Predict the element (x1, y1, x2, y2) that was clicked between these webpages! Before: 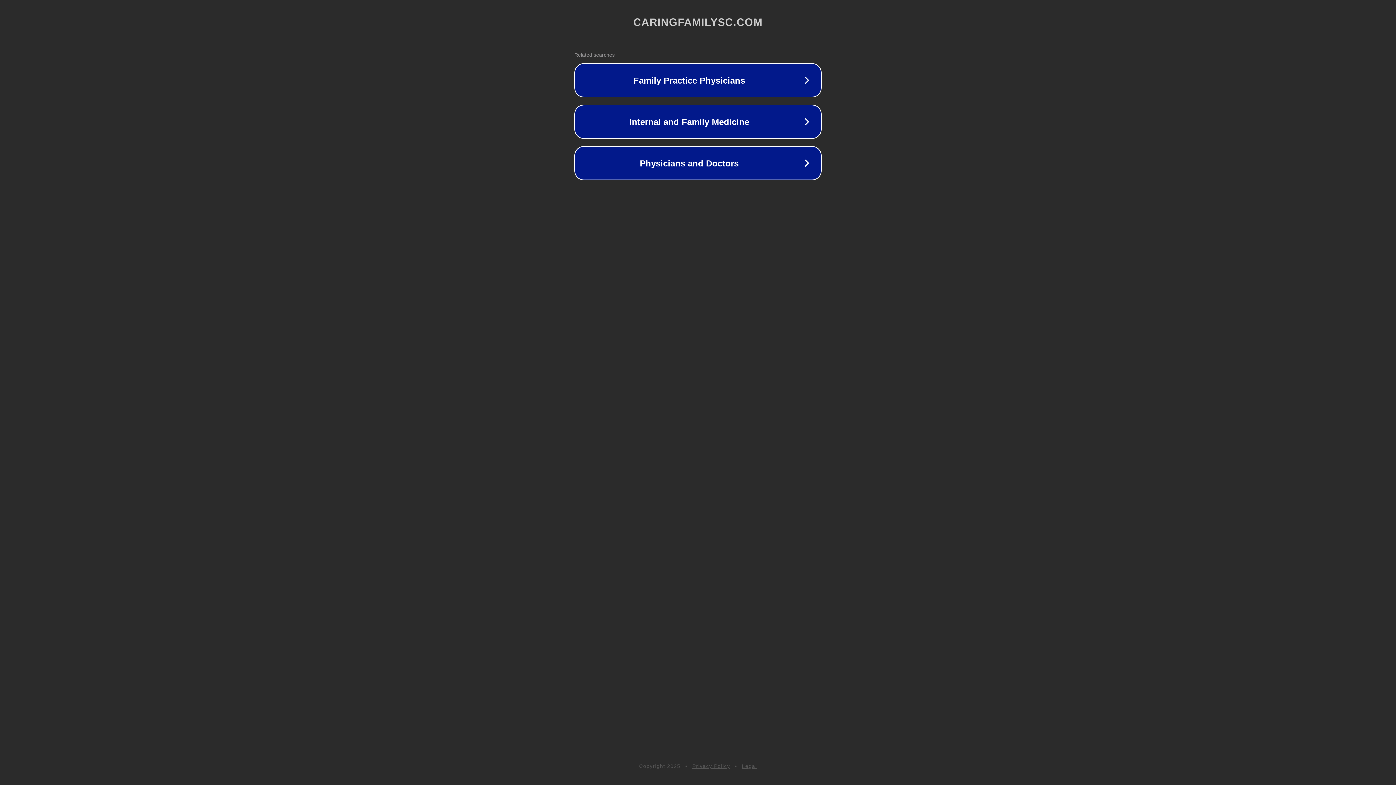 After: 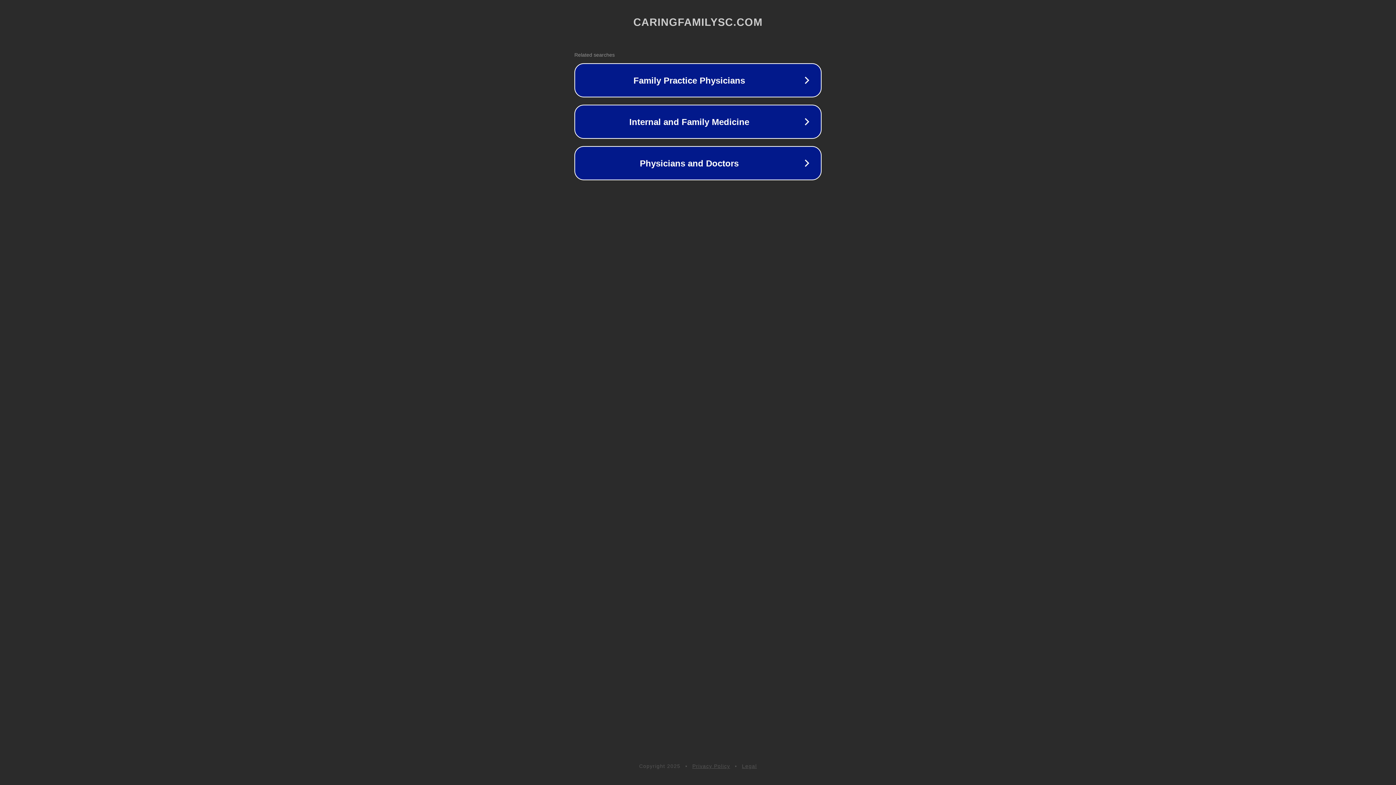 Action: label: Privacy Policy bbox: (692, 763, 730, 769)